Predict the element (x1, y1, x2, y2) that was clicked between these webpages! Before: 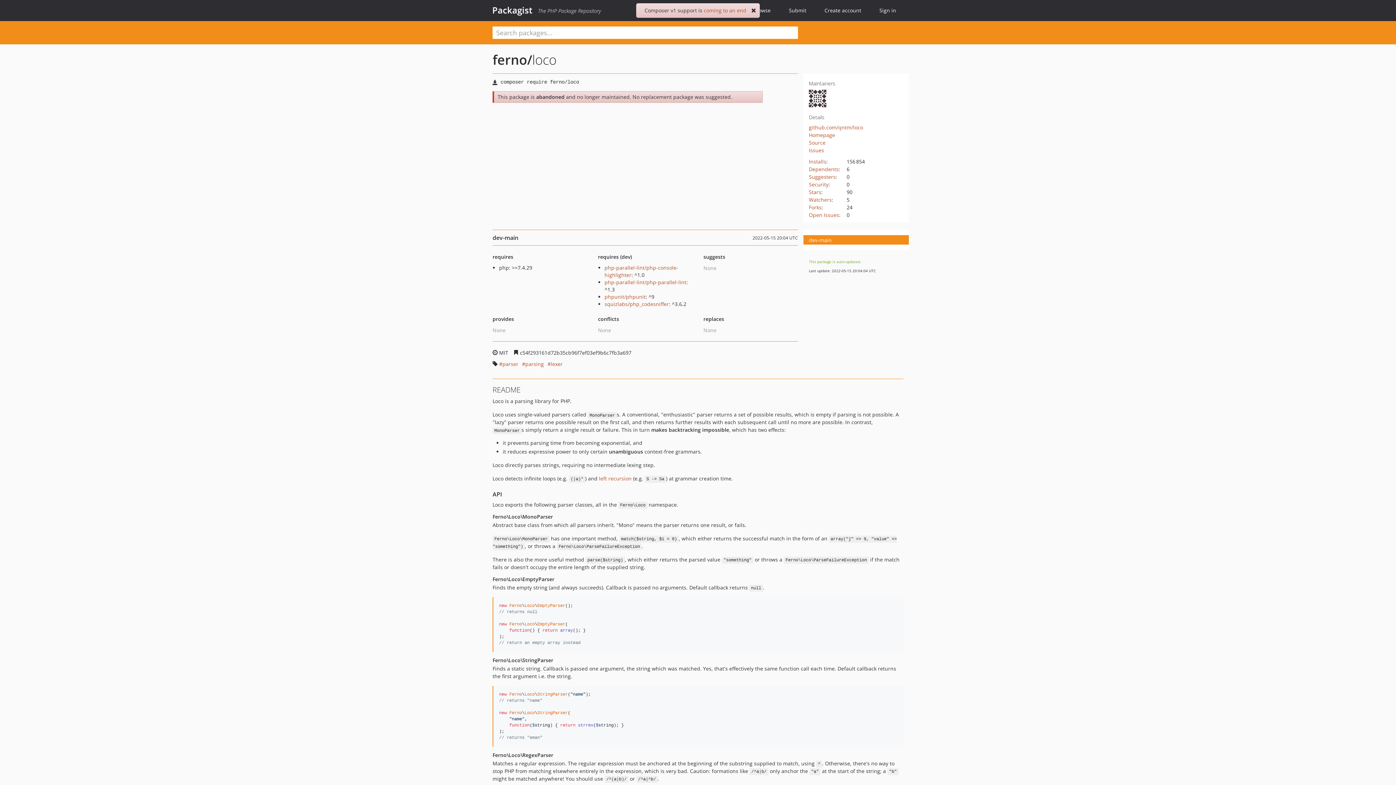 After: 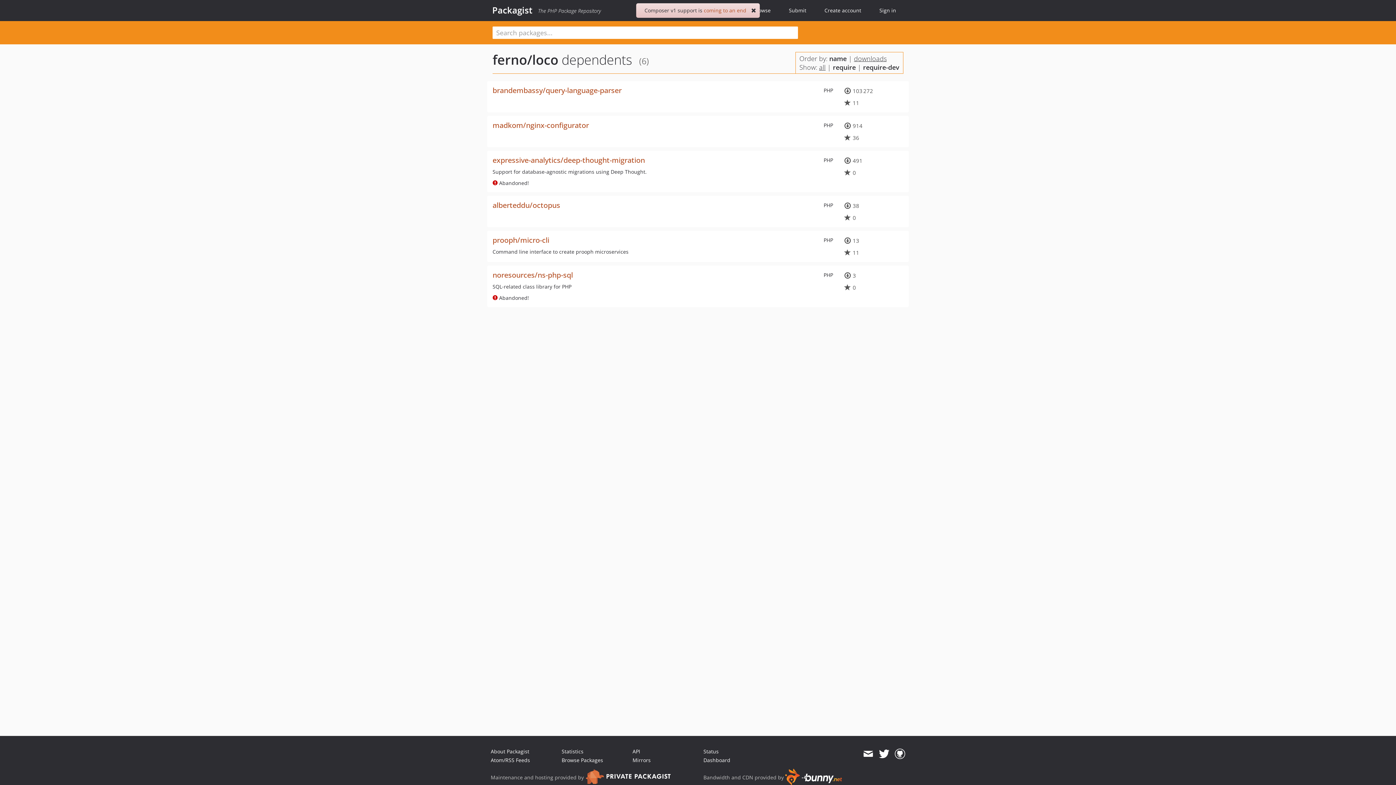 Action: label: Dependents bbox: (809, 165, 838, 172)